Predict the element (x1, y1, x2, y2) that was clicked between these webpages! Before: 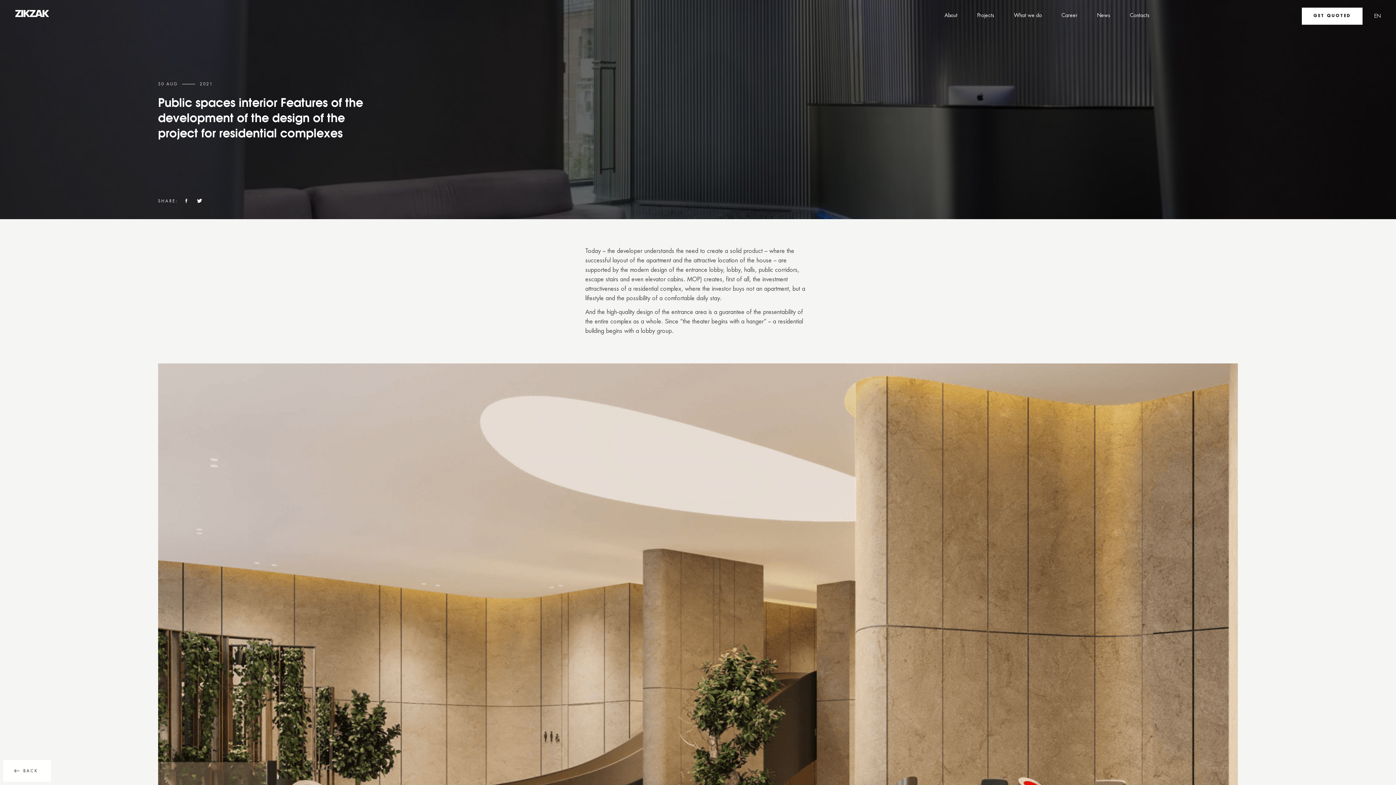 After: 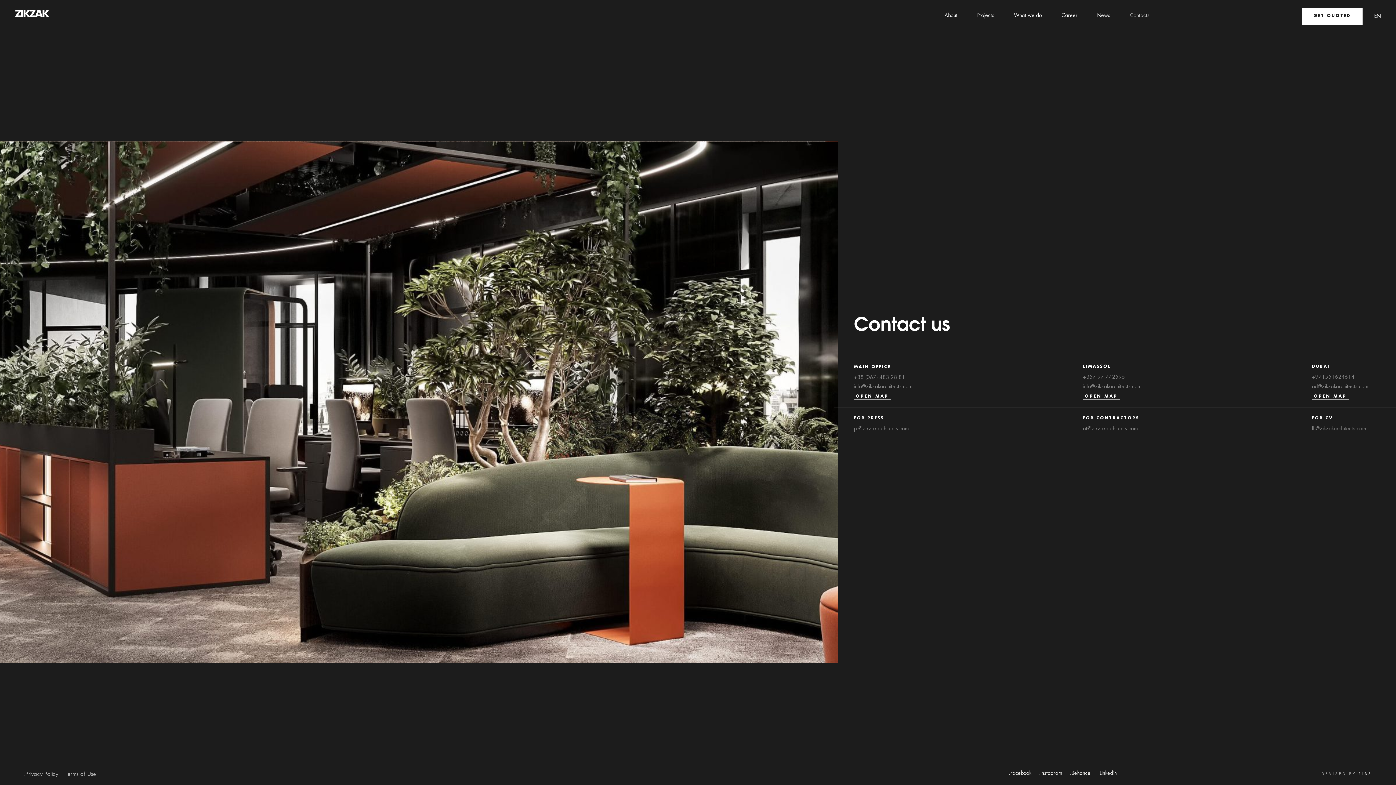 Action: bbox: (1130, 12, 1149, 18) label: Contacts